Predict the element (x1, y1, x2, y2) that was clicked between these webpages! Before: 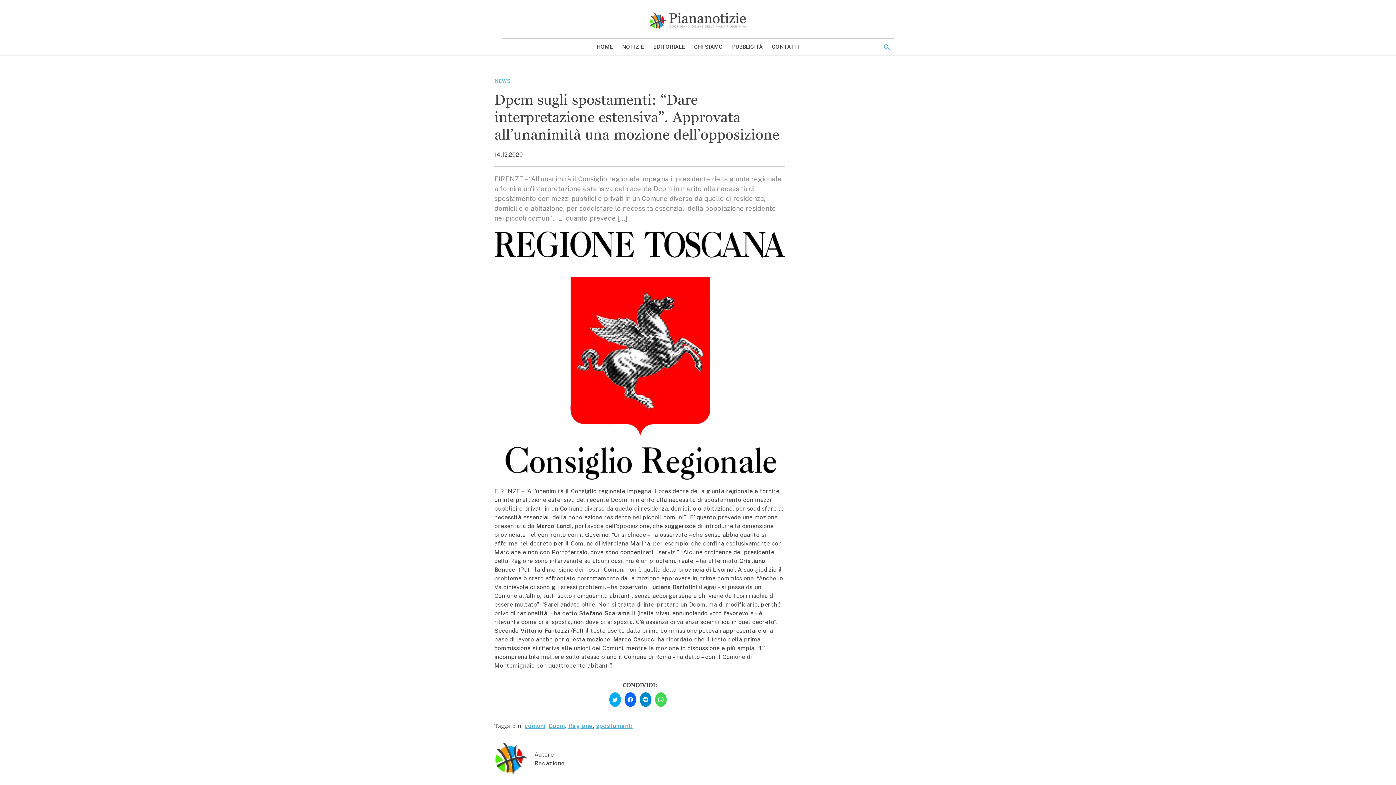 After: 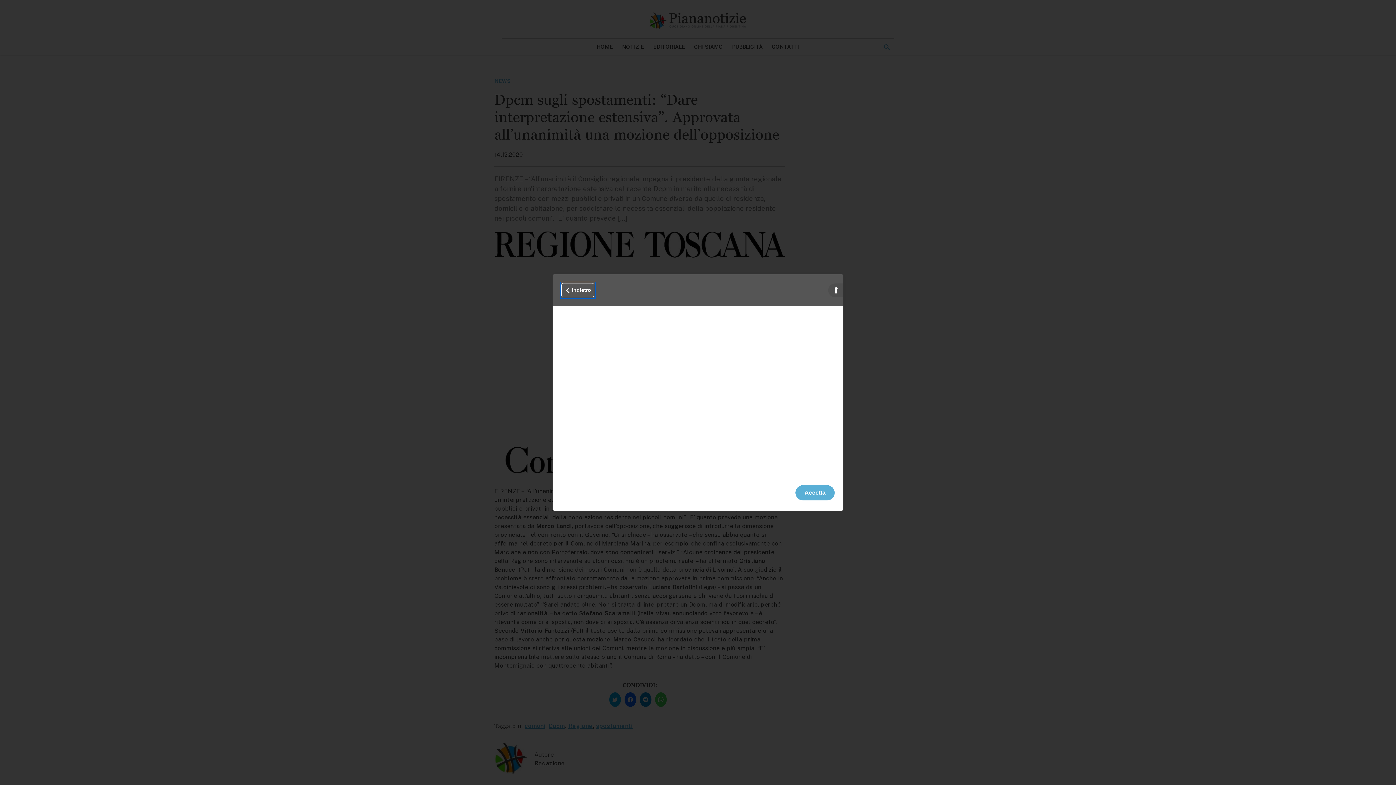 Action: bbox: (1375, 770, 1390, 779) label: LE TUE PREFERENZE RELATIVE AL CONSENSO PER LE TECNOLOGIE DI TRACCIAMENTO